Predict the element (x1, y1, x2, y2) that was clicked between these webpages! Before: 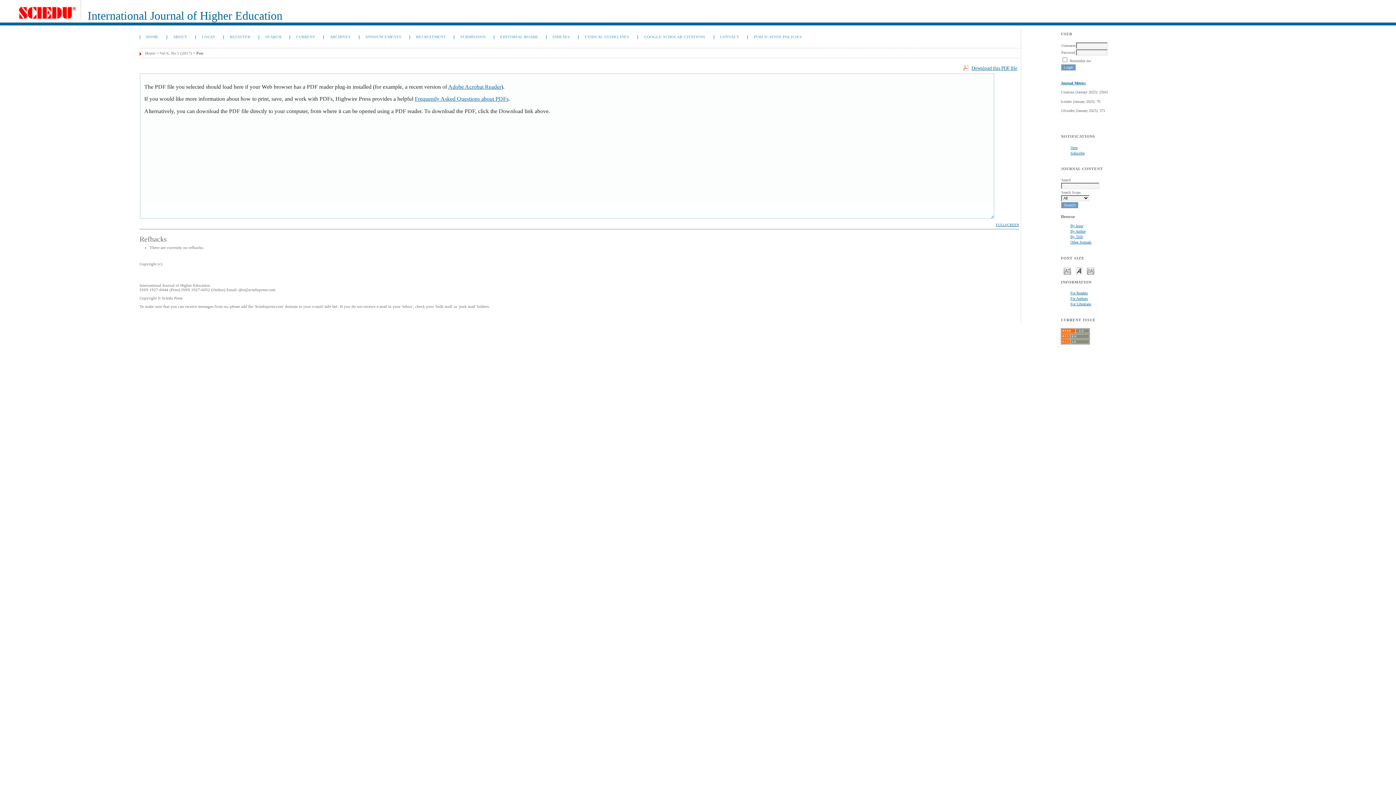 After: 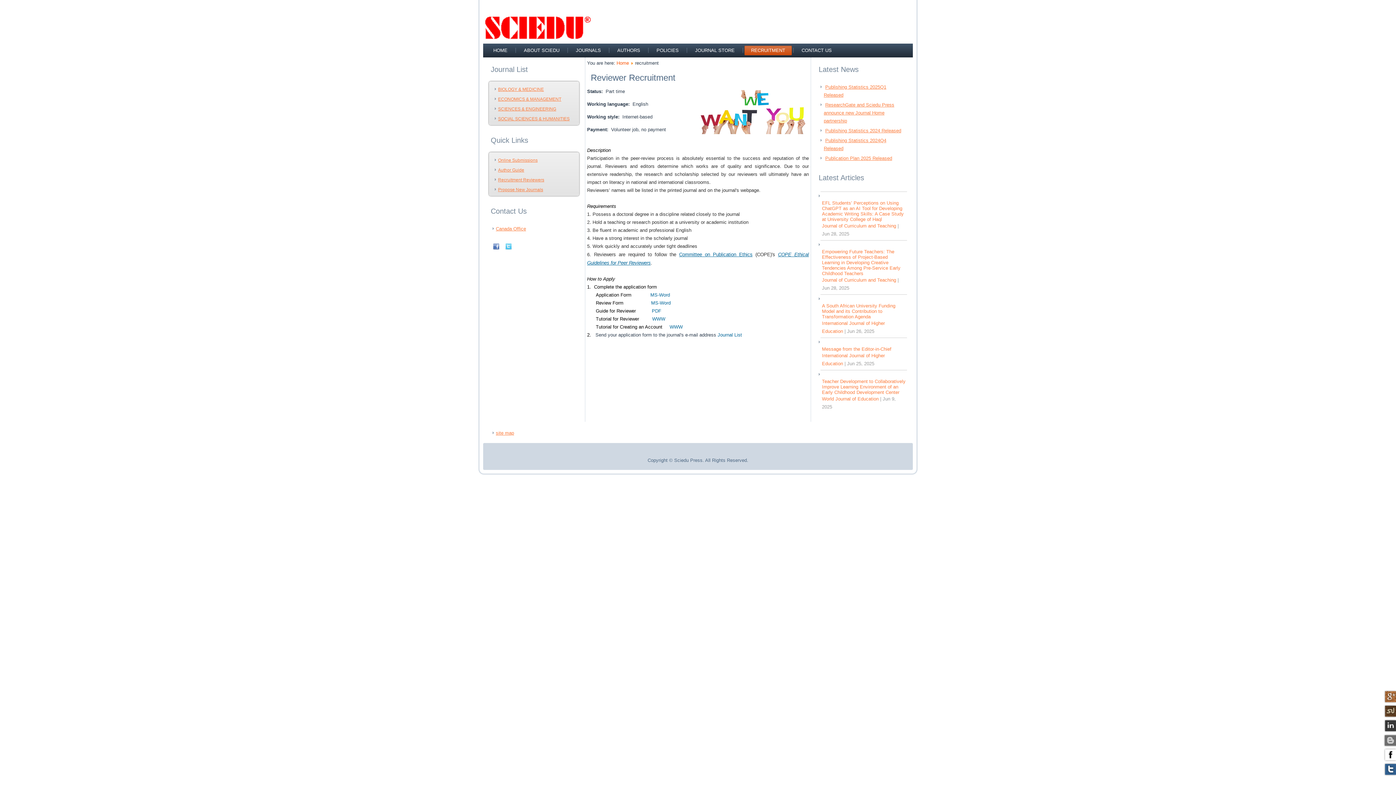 Action: bbox: (415, 34, 446, 39) label: RECRUITMENT